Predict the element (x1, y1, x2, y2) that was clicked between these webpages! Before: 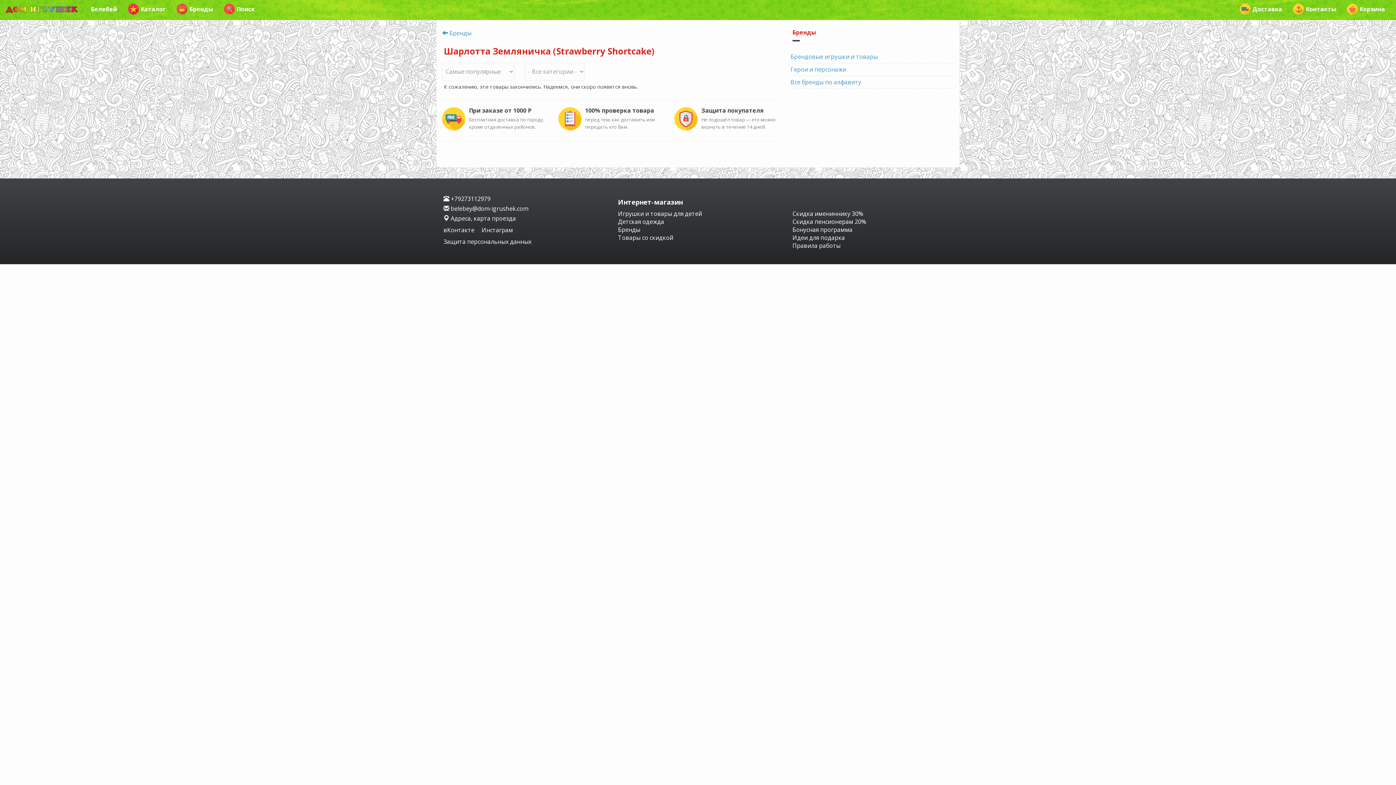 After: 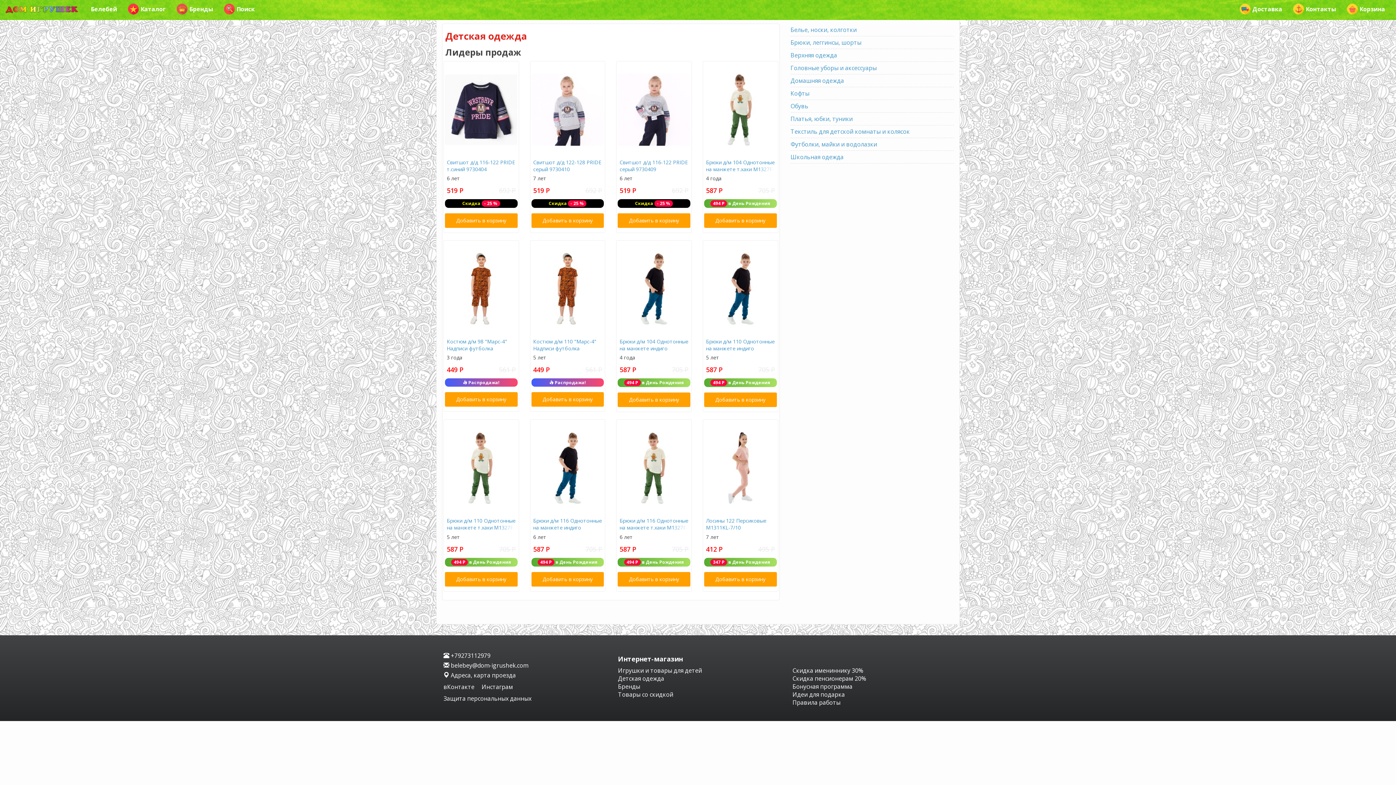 Action: bbox: (618, 217, 664, 225) label: Детская одежда